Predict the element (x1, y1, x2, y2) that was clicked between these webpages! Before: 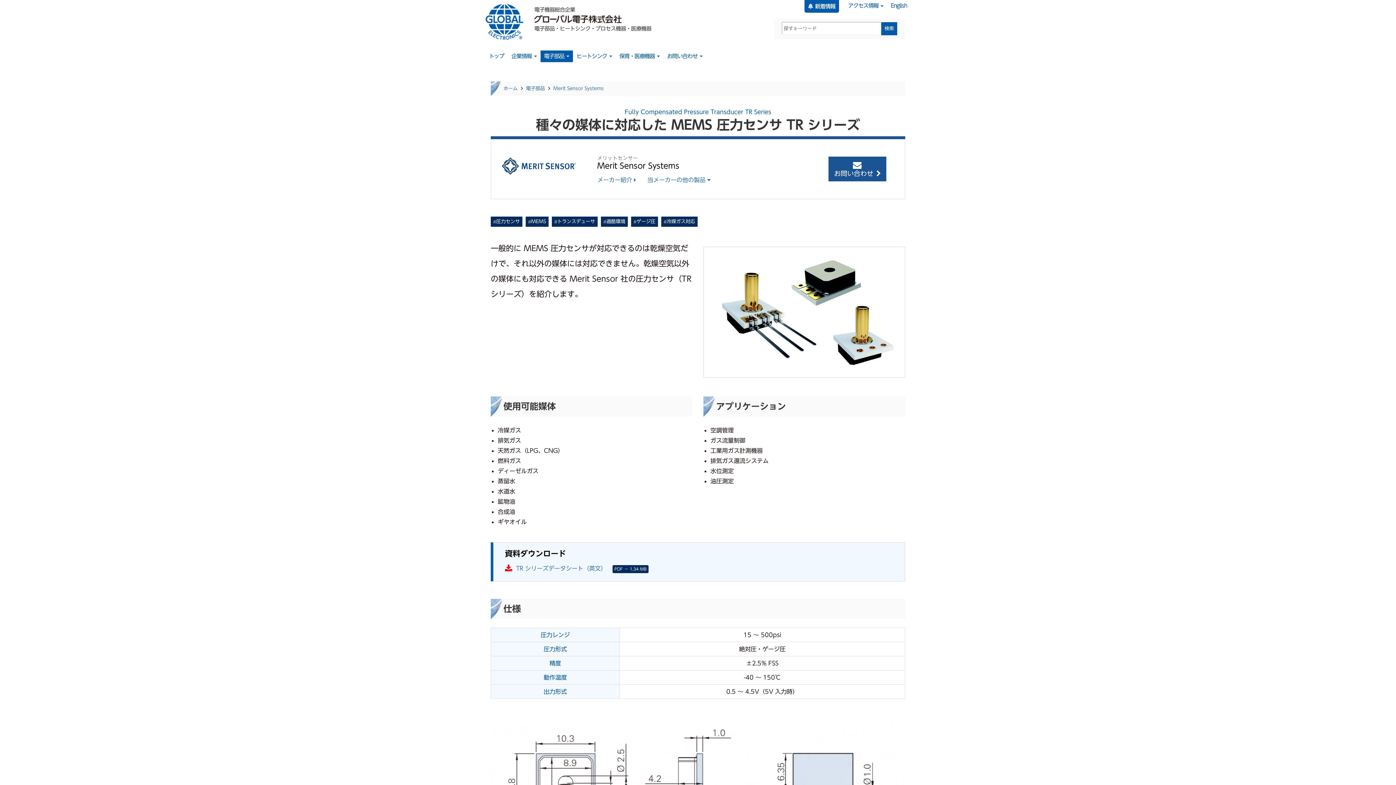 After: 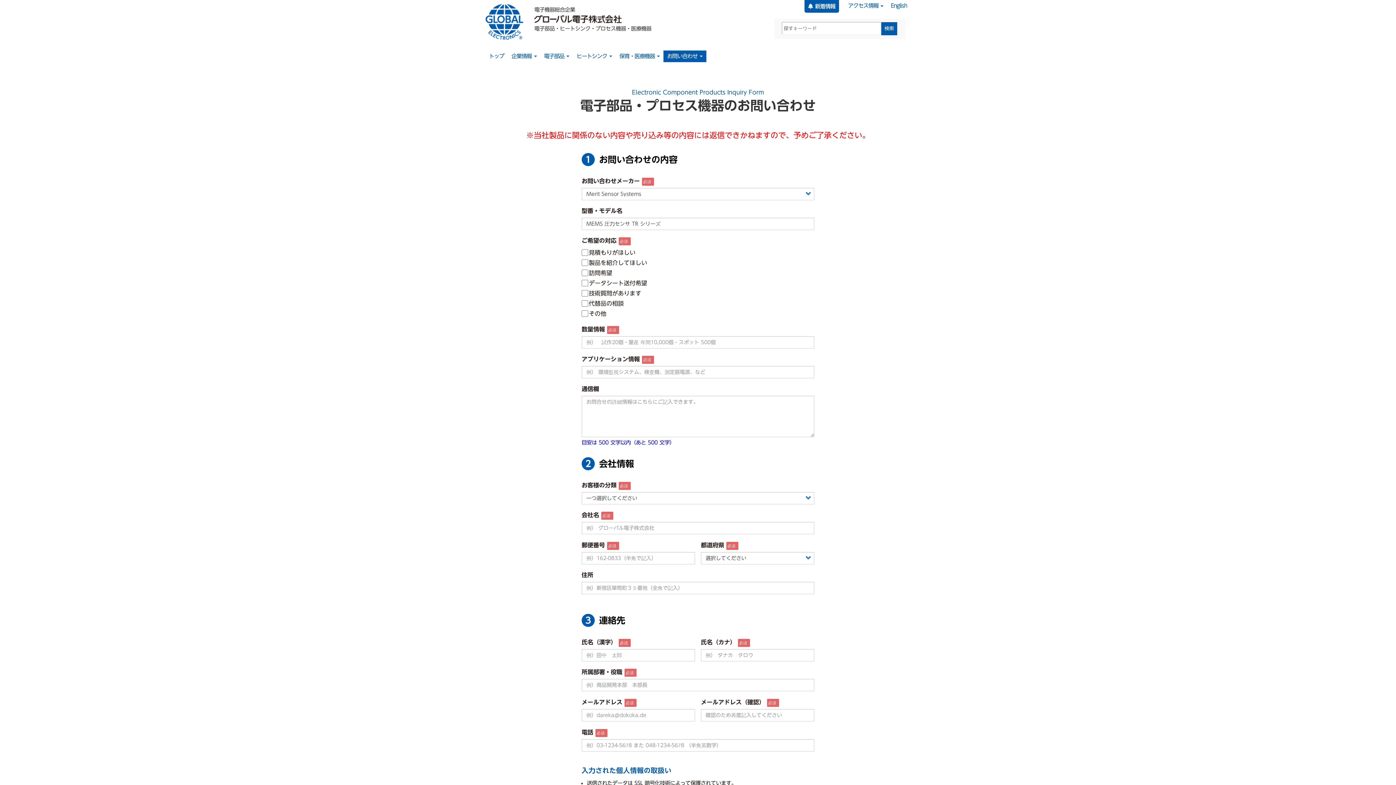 Action: bbox: (828, 156, 886, 181) label: 
お問い合わせ